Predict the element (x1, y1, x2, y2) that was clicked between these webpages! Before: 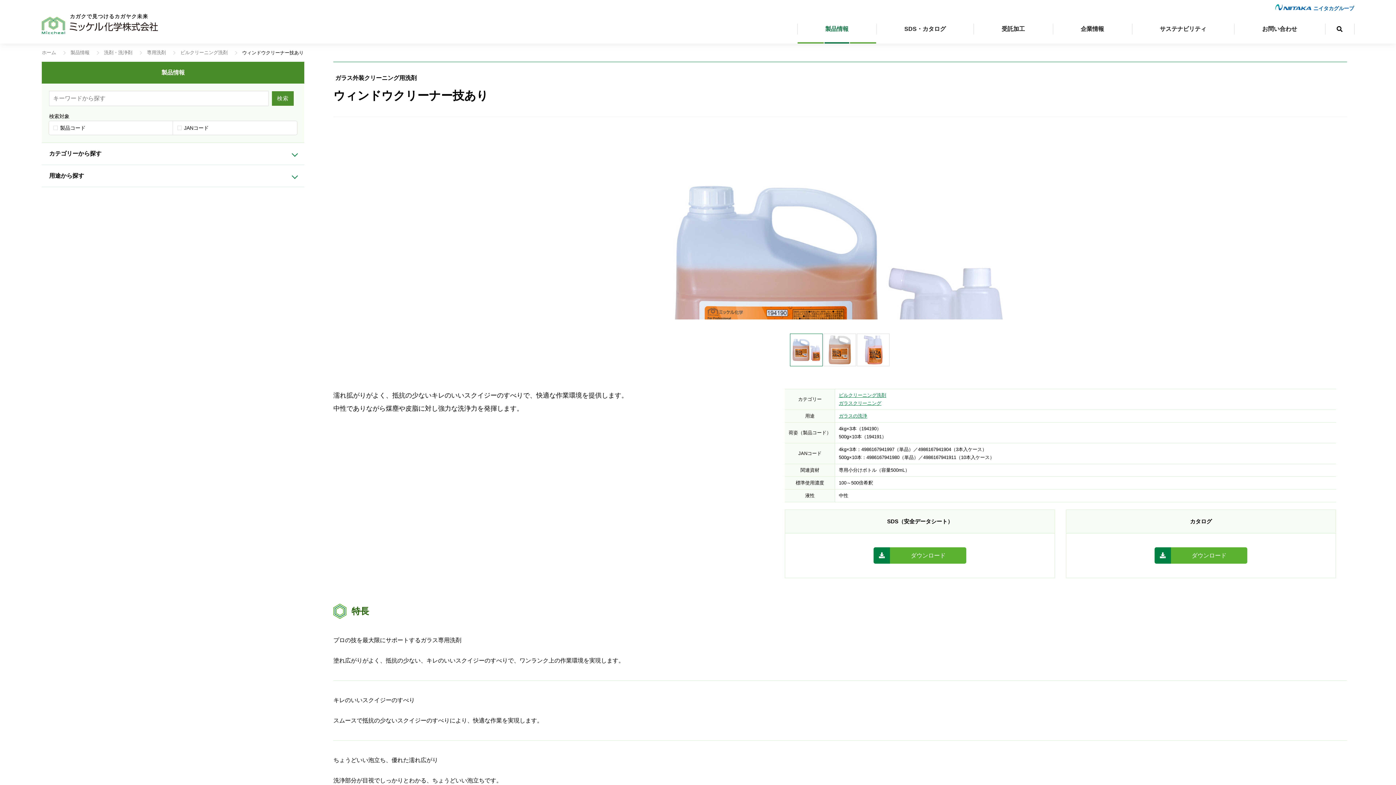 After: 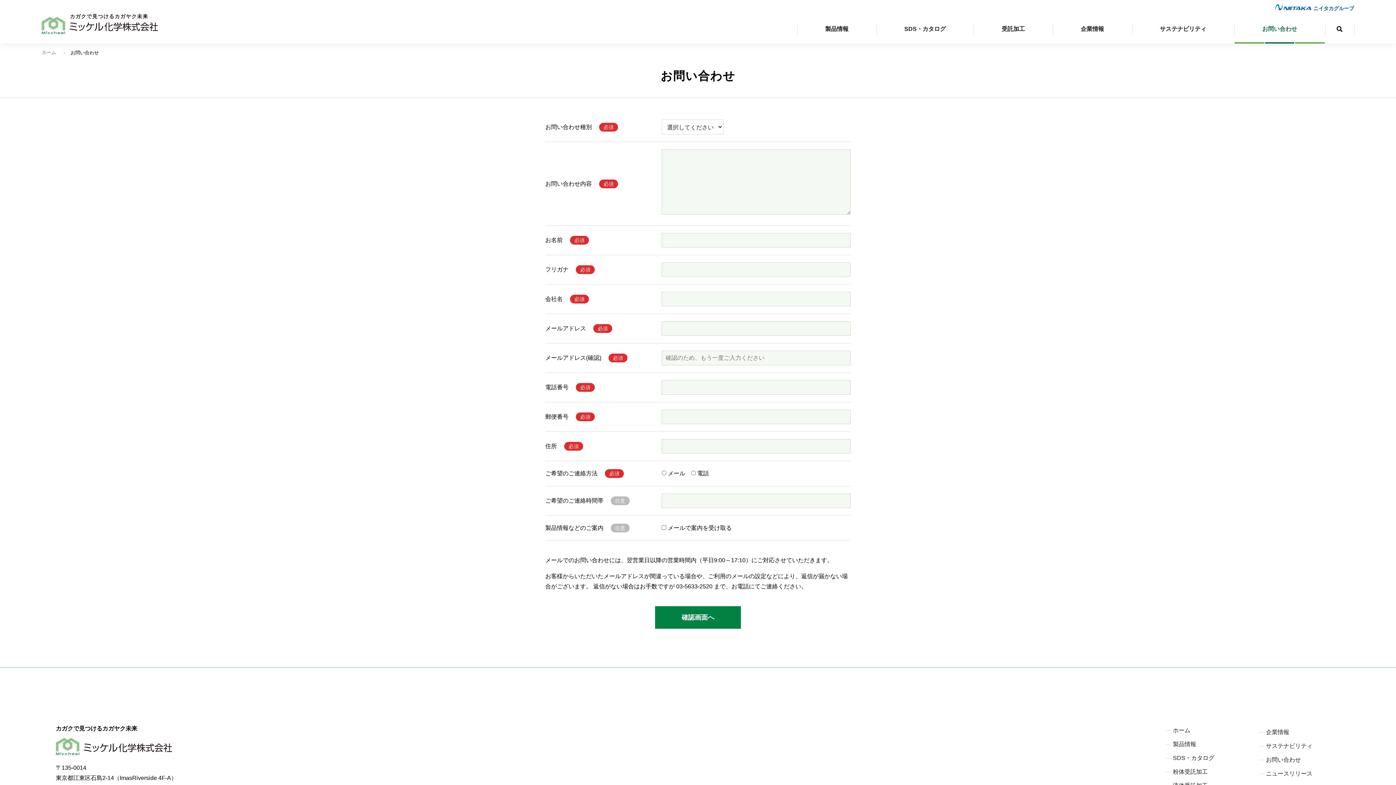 Action: label: お問い合わせ bbox: (1234, 14, 1325, 43)